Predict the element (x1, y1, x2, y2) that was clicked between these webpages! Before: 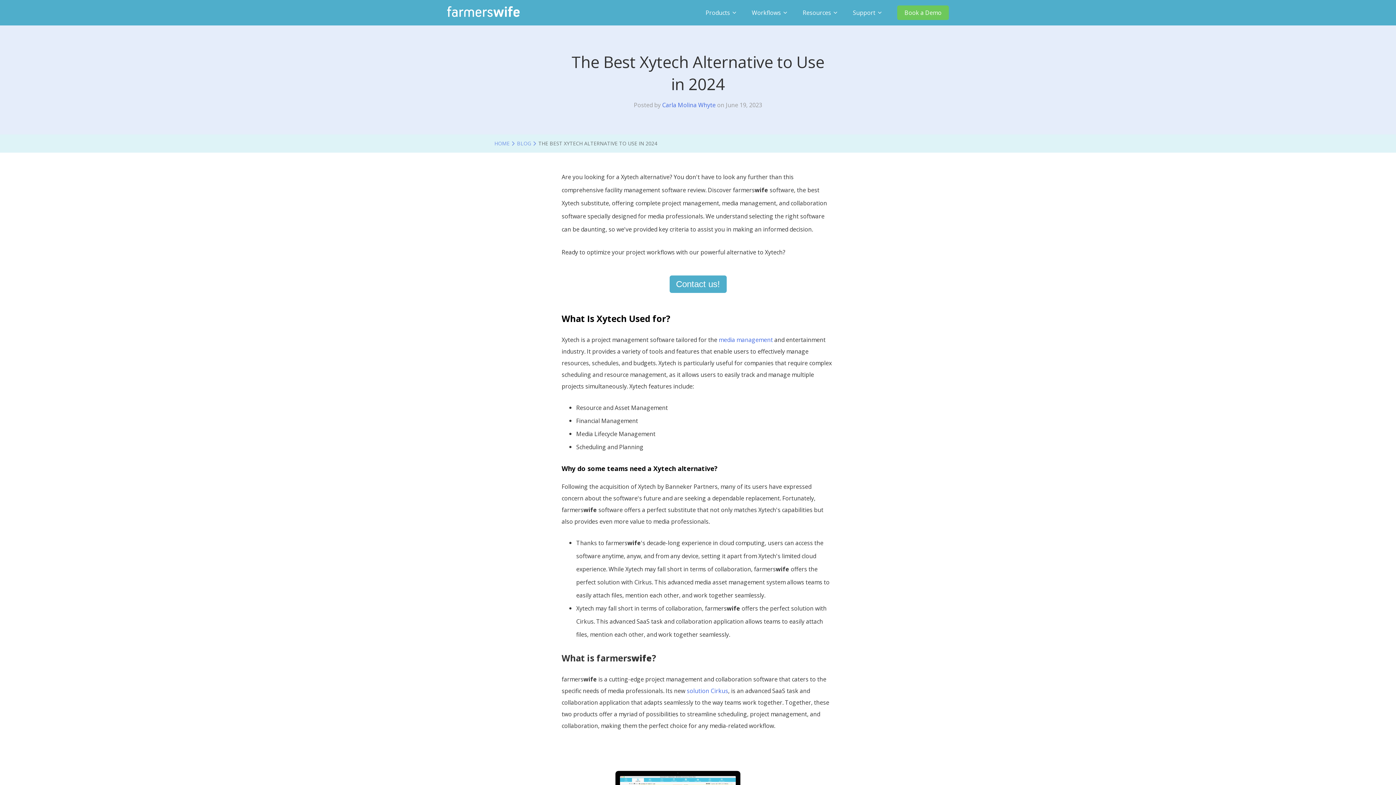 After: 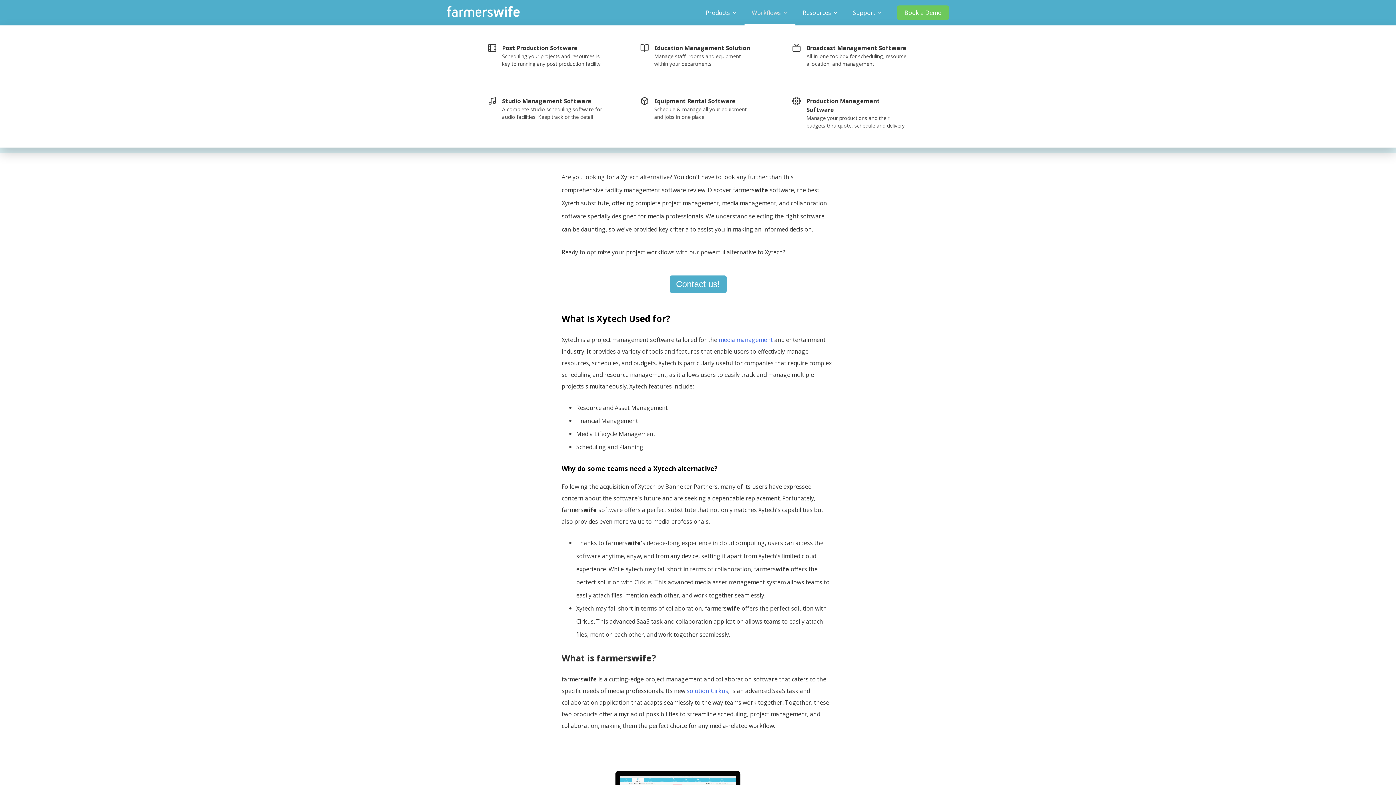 Action: bbox: (744, 5, 795, 20) label: Workflows